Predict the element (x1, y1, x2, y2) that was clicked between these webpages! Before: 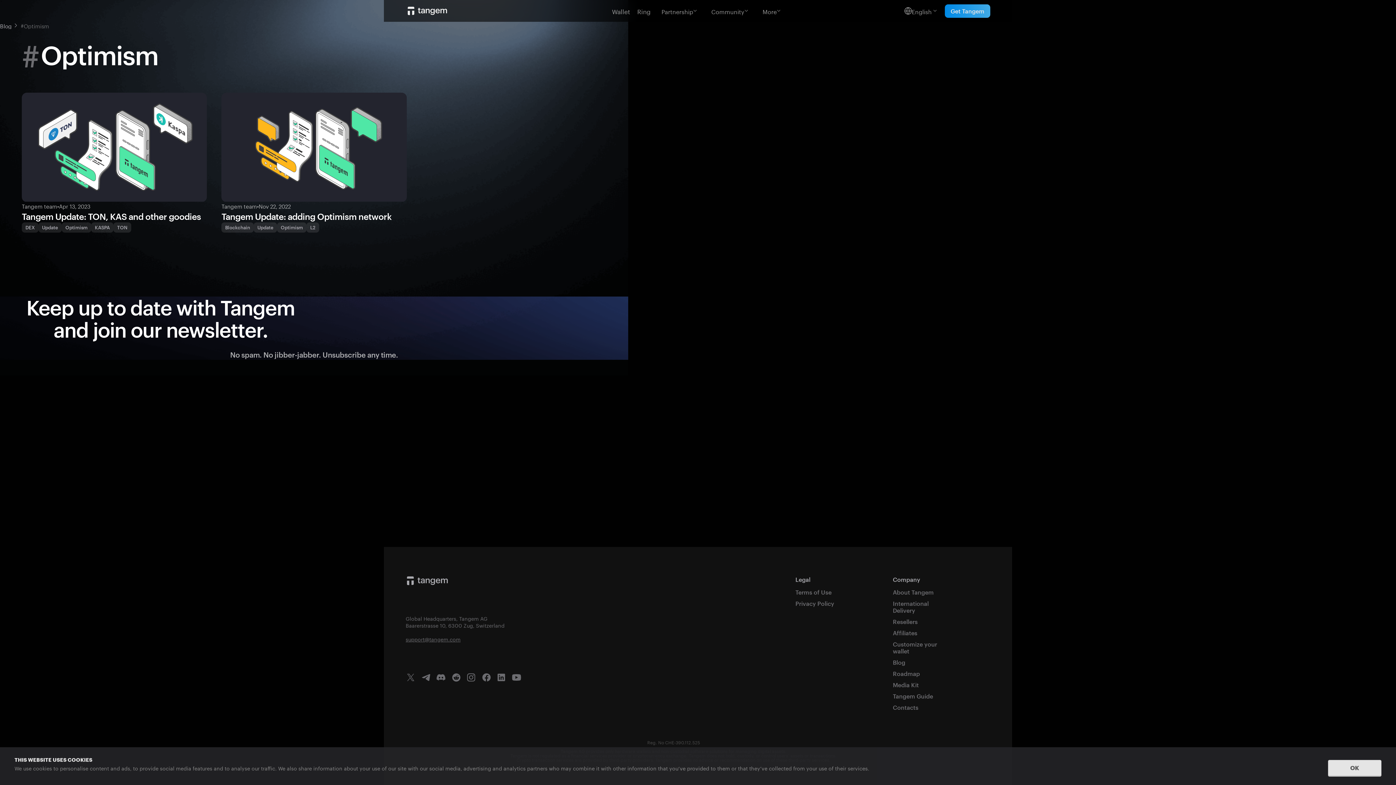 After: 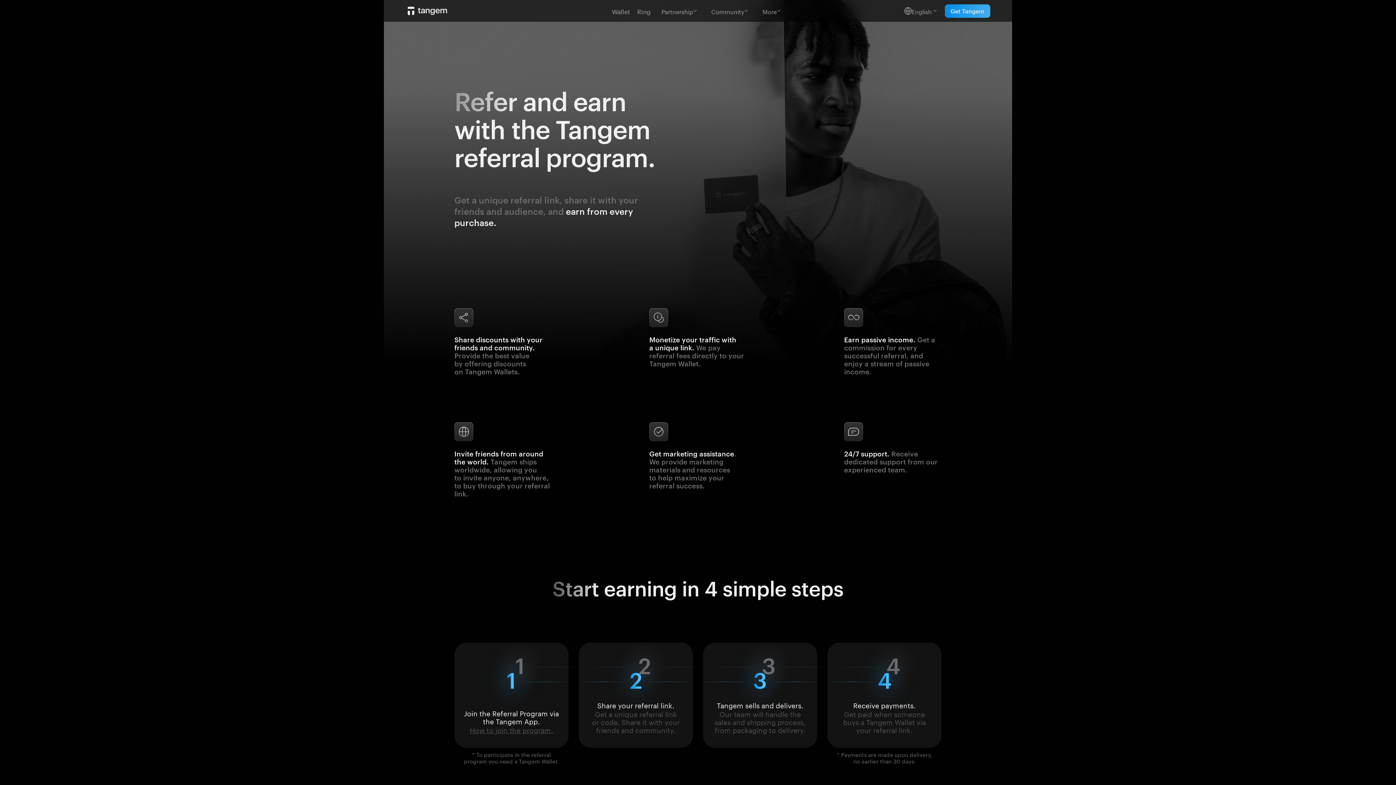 Action: bbox: (893, 629, 941, 636) label: Affiliates